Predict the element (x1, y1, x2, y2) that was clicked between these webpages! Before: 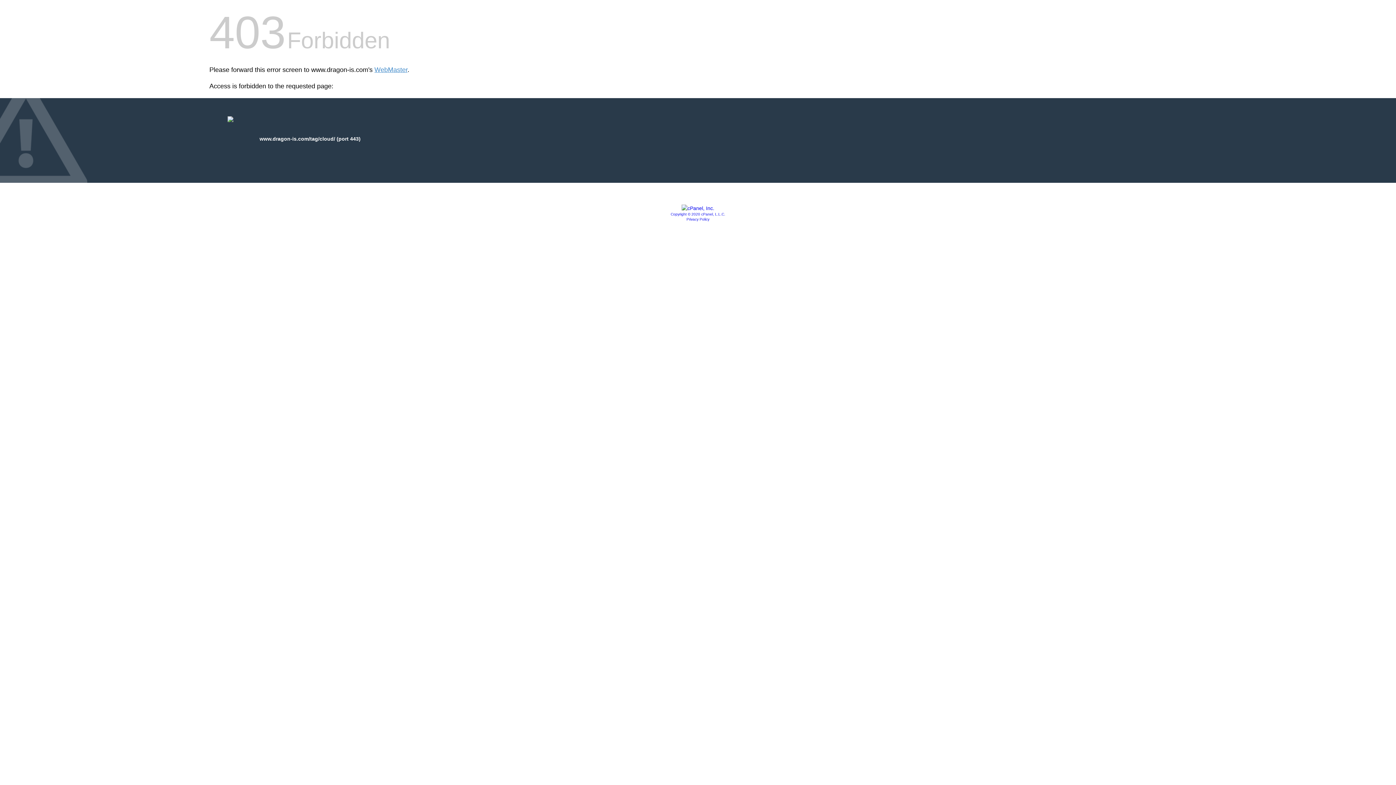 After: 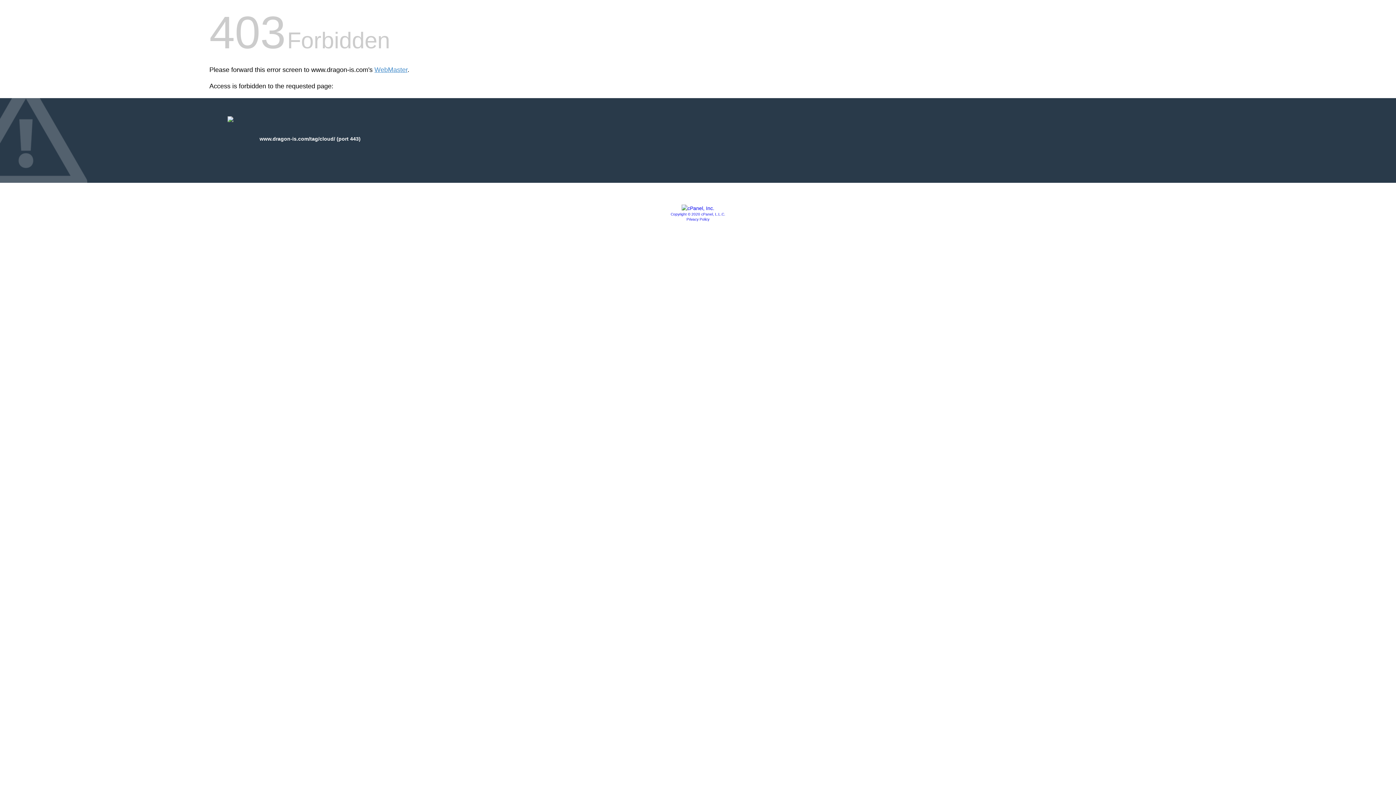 Action: bbox: (681, 205, 714, 211)